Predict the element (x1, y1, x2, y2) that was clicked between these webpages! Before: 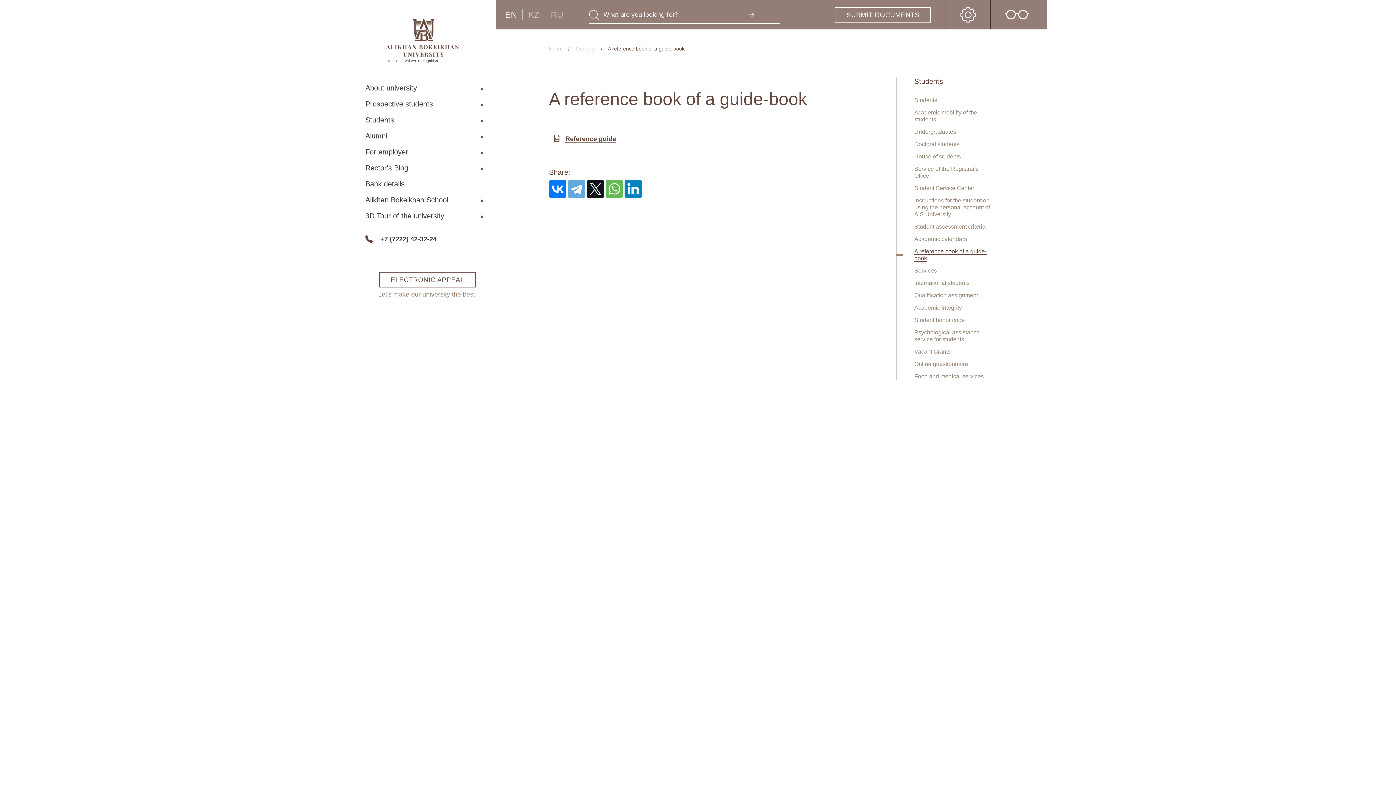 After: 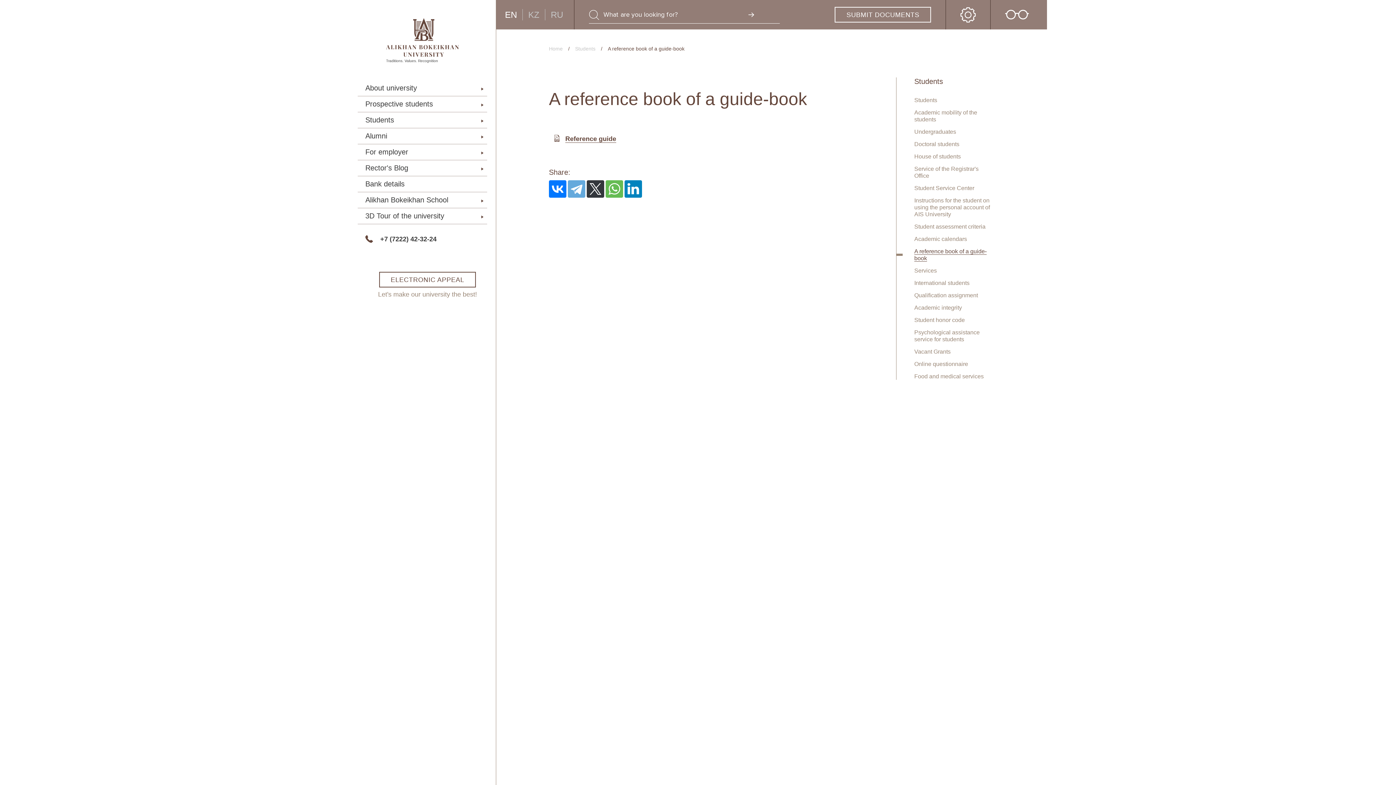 Action: bbox: (586, 180, 604, 197)